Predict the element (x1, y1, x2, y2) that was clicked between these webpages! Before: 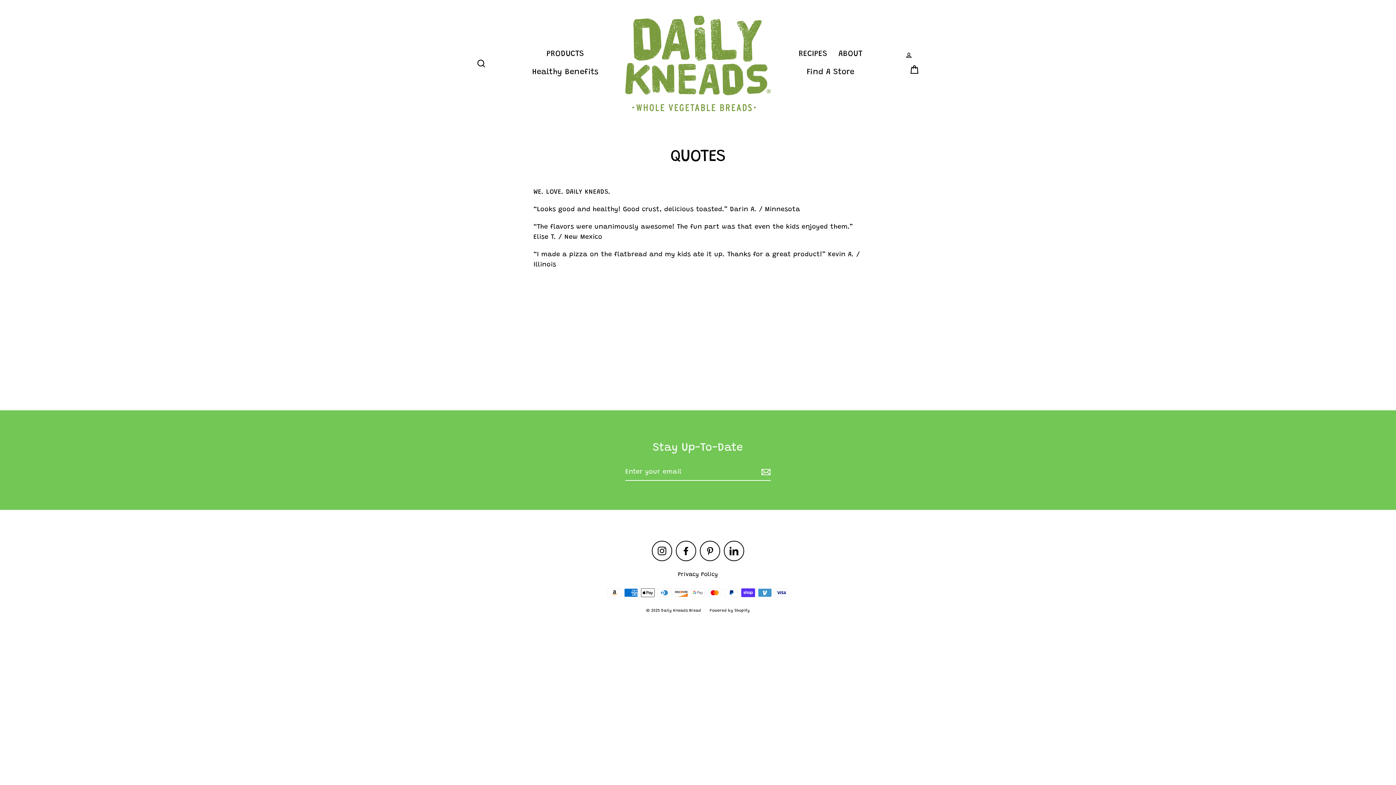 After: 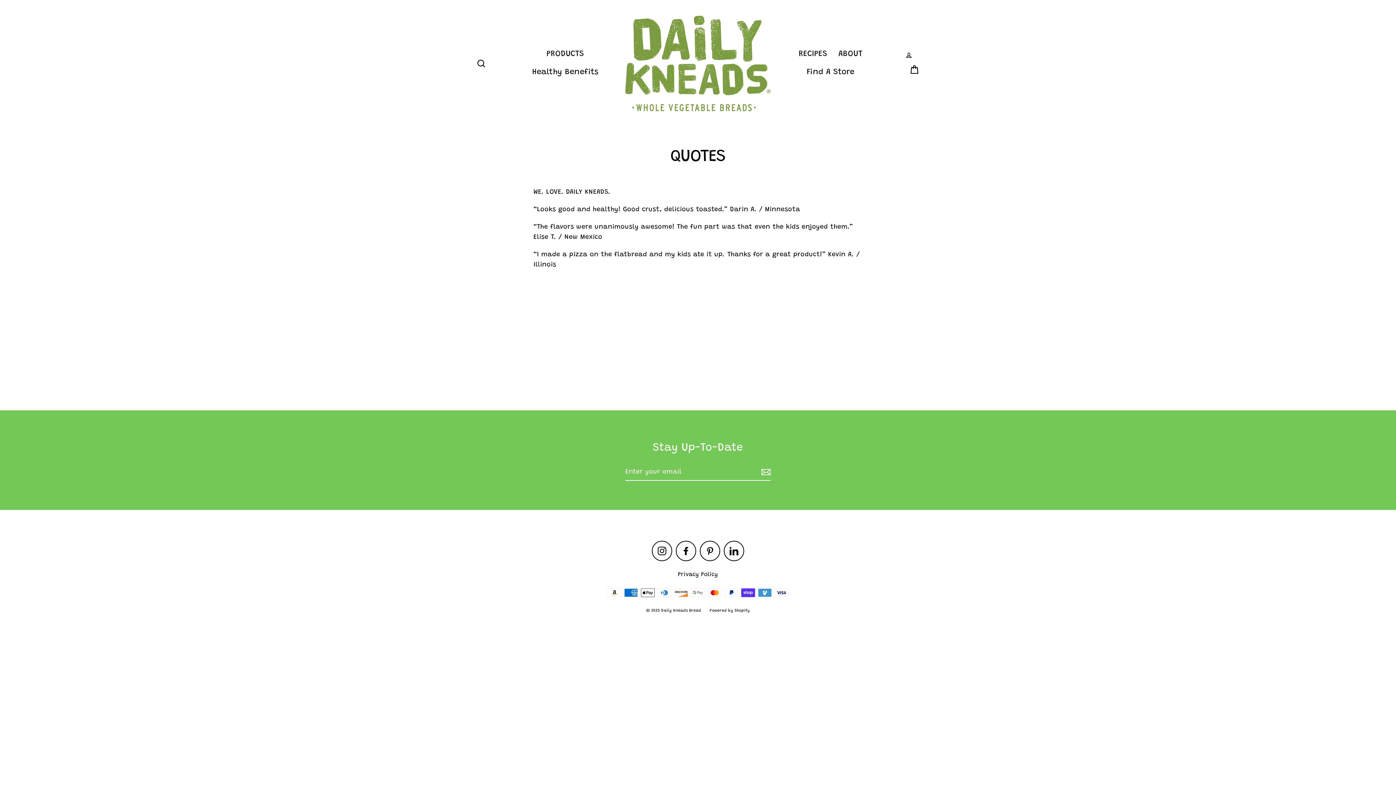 Action: bbox: (700, 541, 720, 561) label: Pinterest